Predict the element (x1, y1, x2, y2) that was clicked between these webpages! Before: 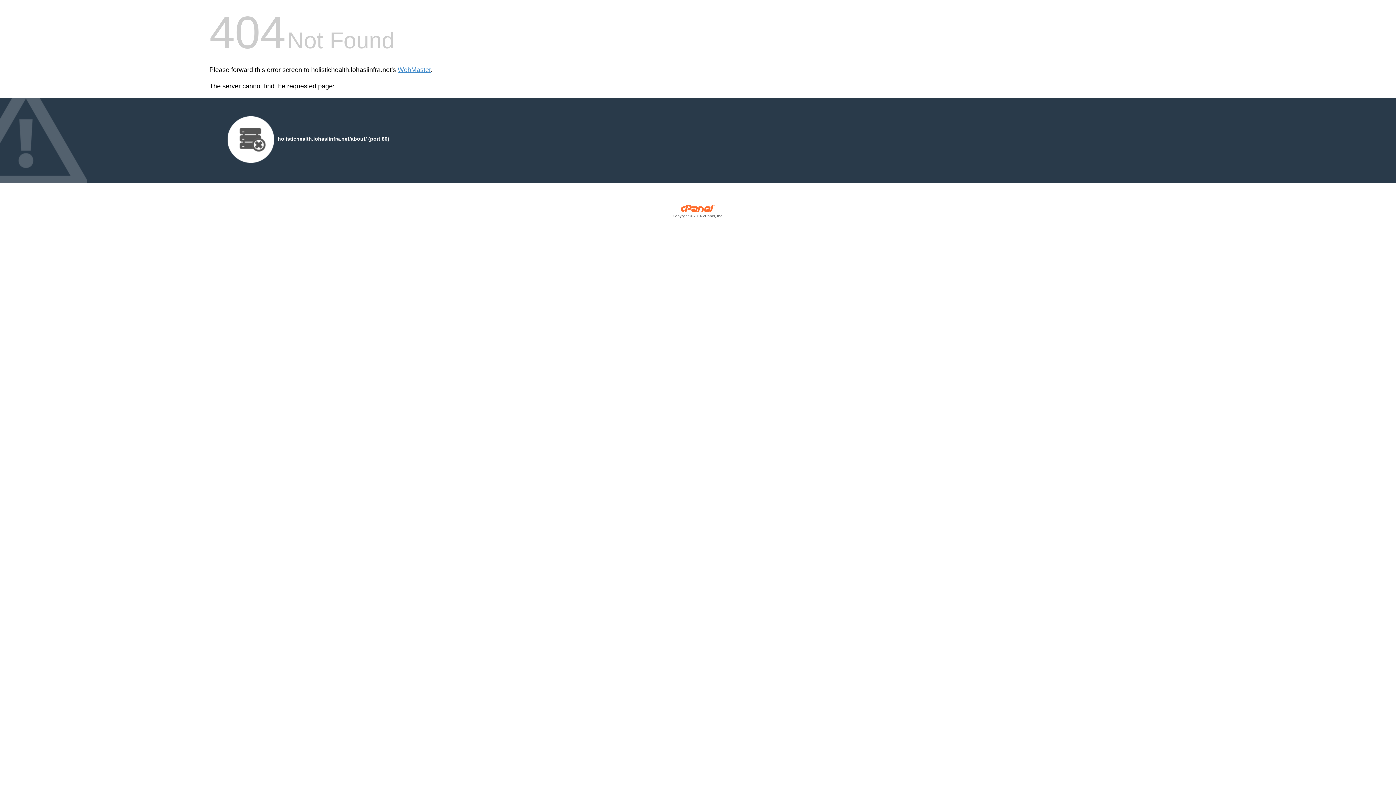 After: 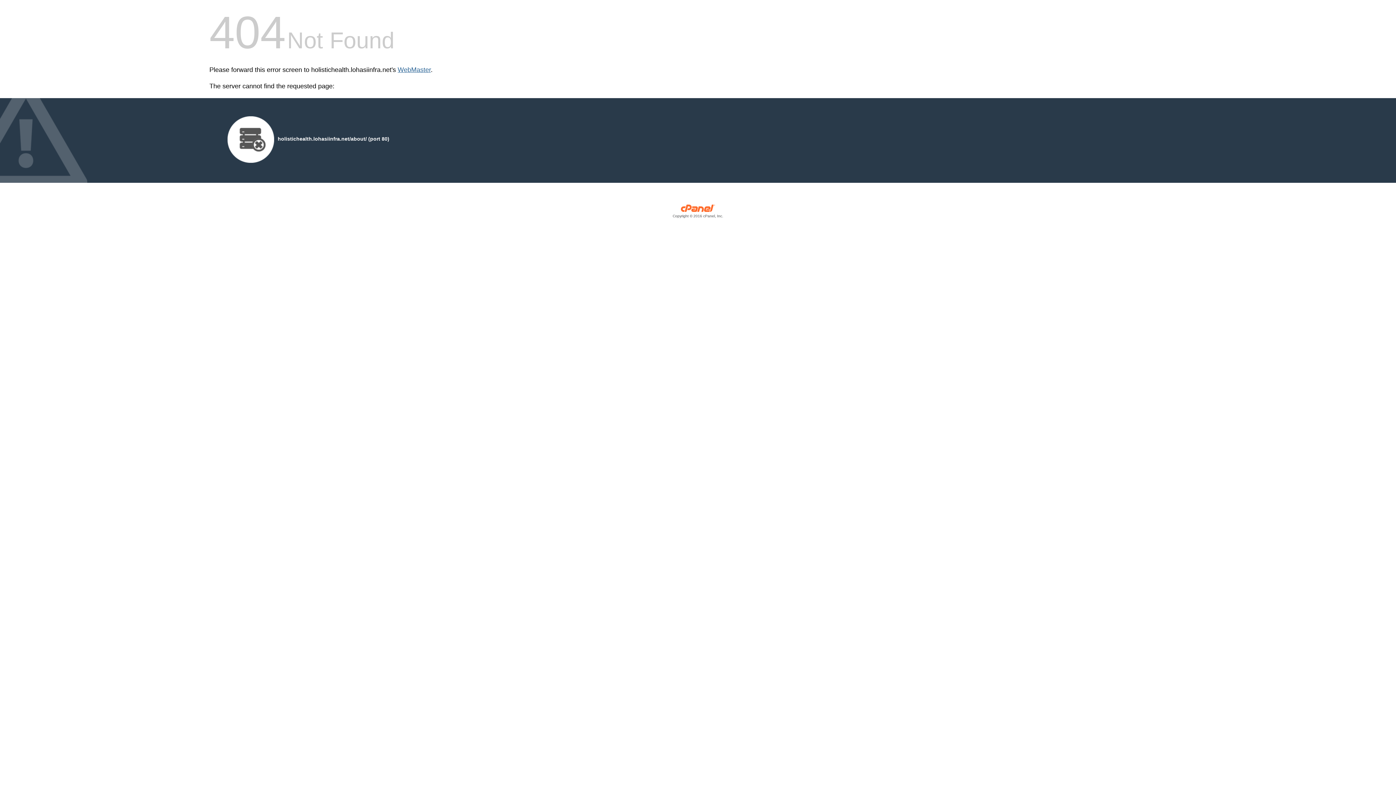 Action: bbox: (397, 66, 430, 73) label: WebMaster